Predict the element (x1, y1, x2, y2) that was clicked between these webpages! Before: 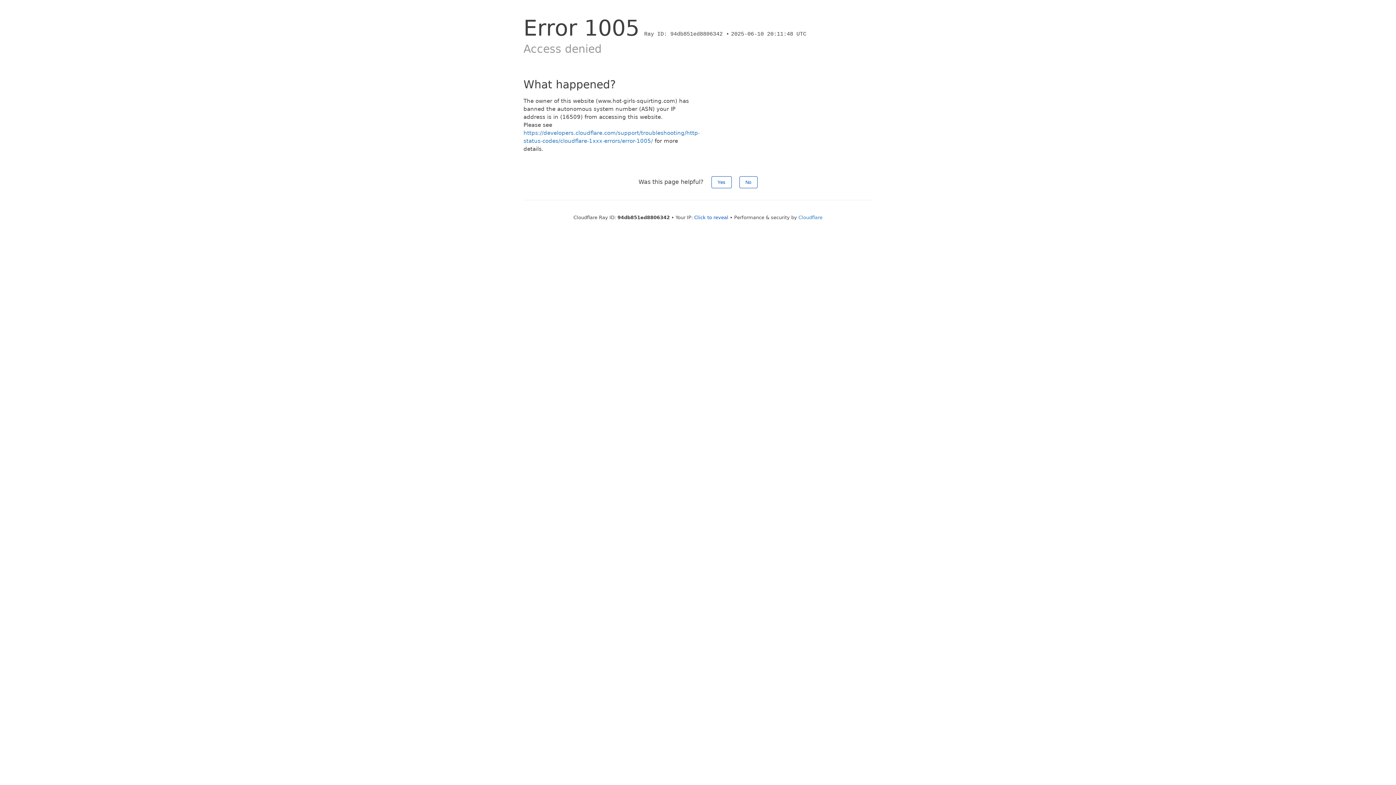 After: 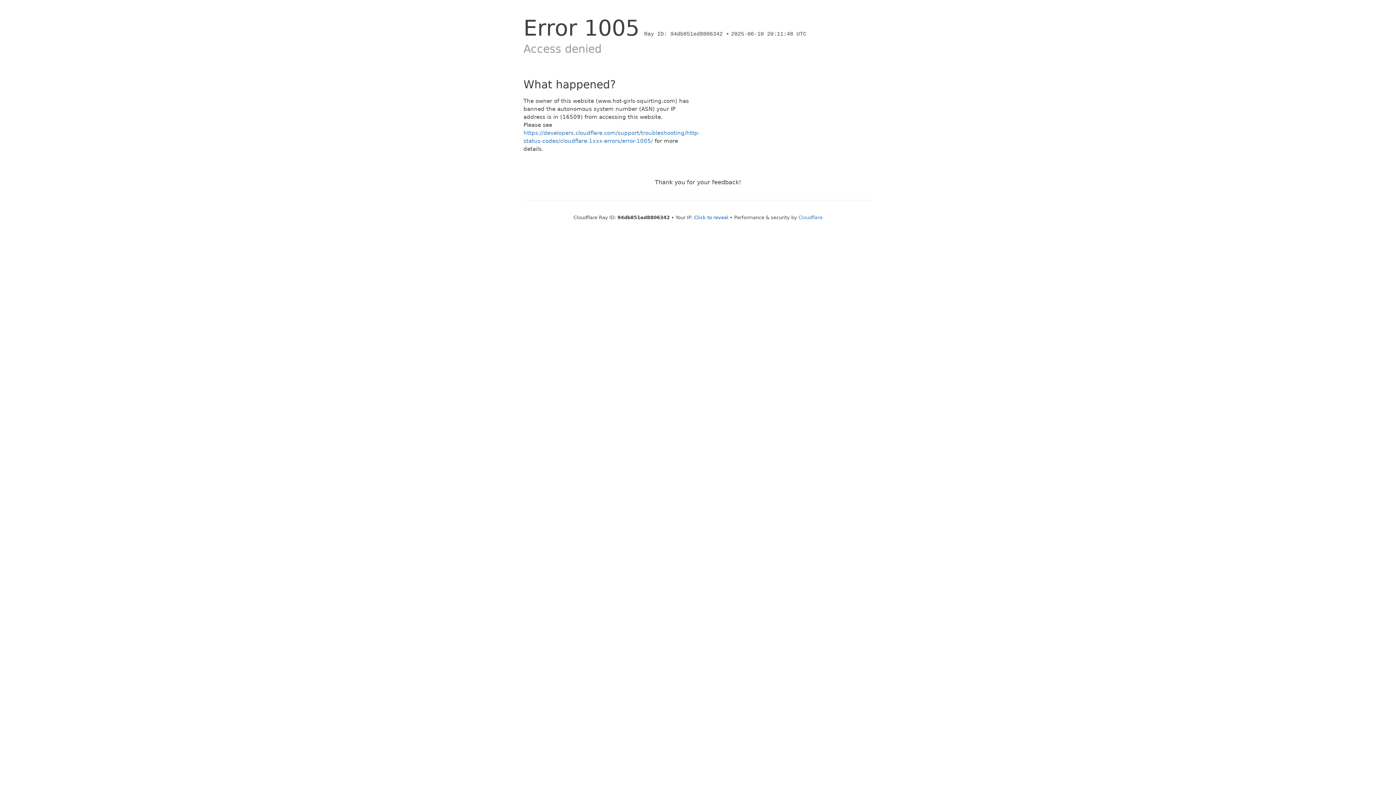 Action: label: Yes bbox: (711, 176, 731, 188)